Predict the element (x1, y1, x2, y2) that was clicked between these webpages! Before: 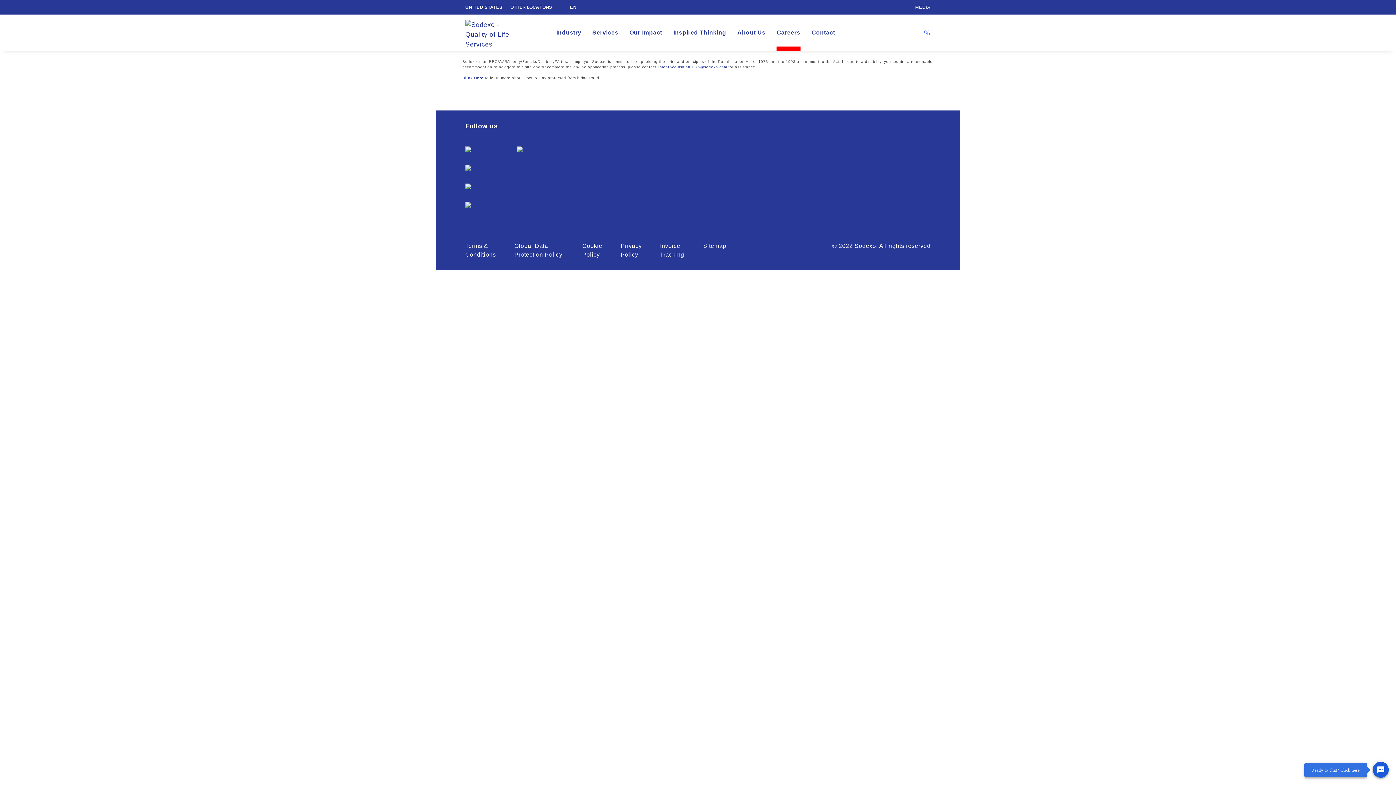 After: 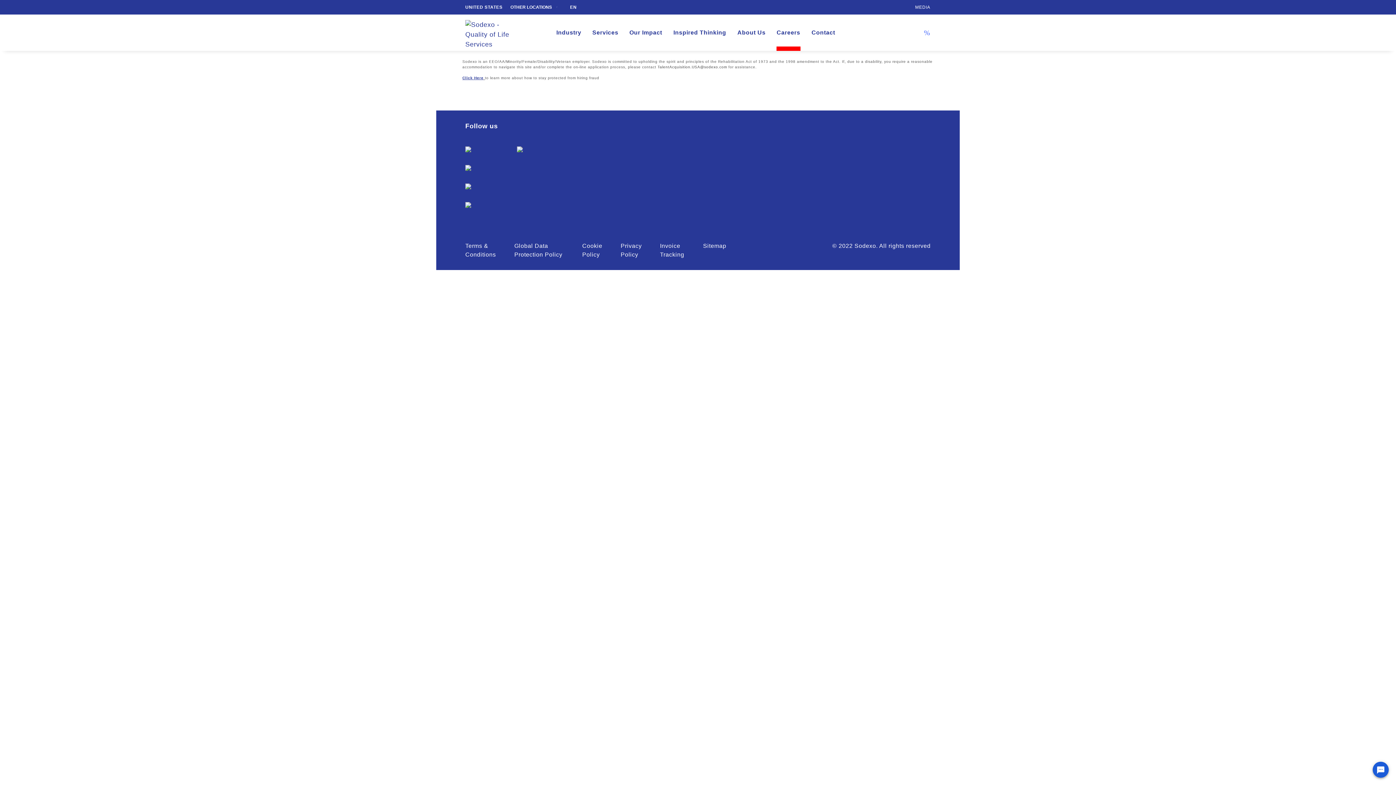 Action: label: TalentAcquisition.USA@sodexo.com bbox: (657, 65, 727, 69)